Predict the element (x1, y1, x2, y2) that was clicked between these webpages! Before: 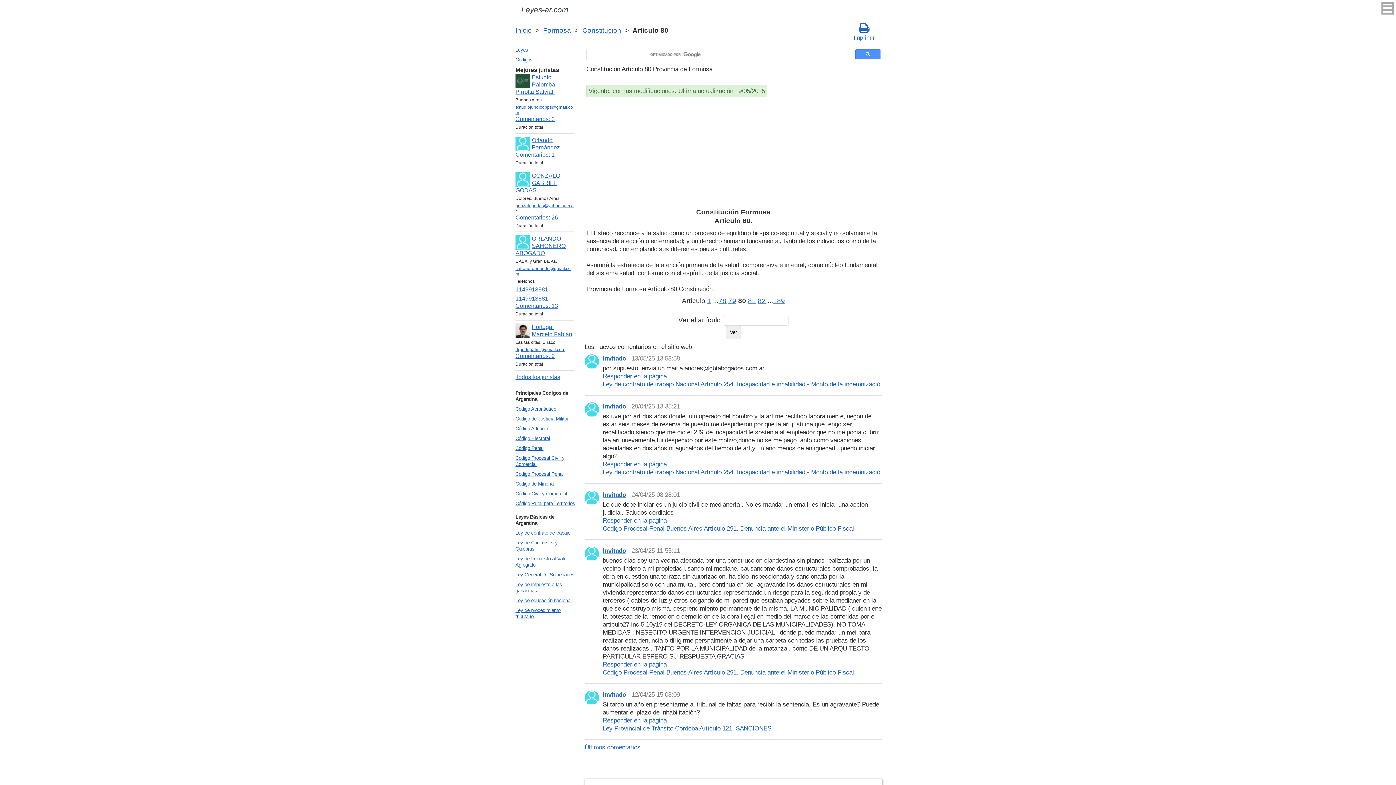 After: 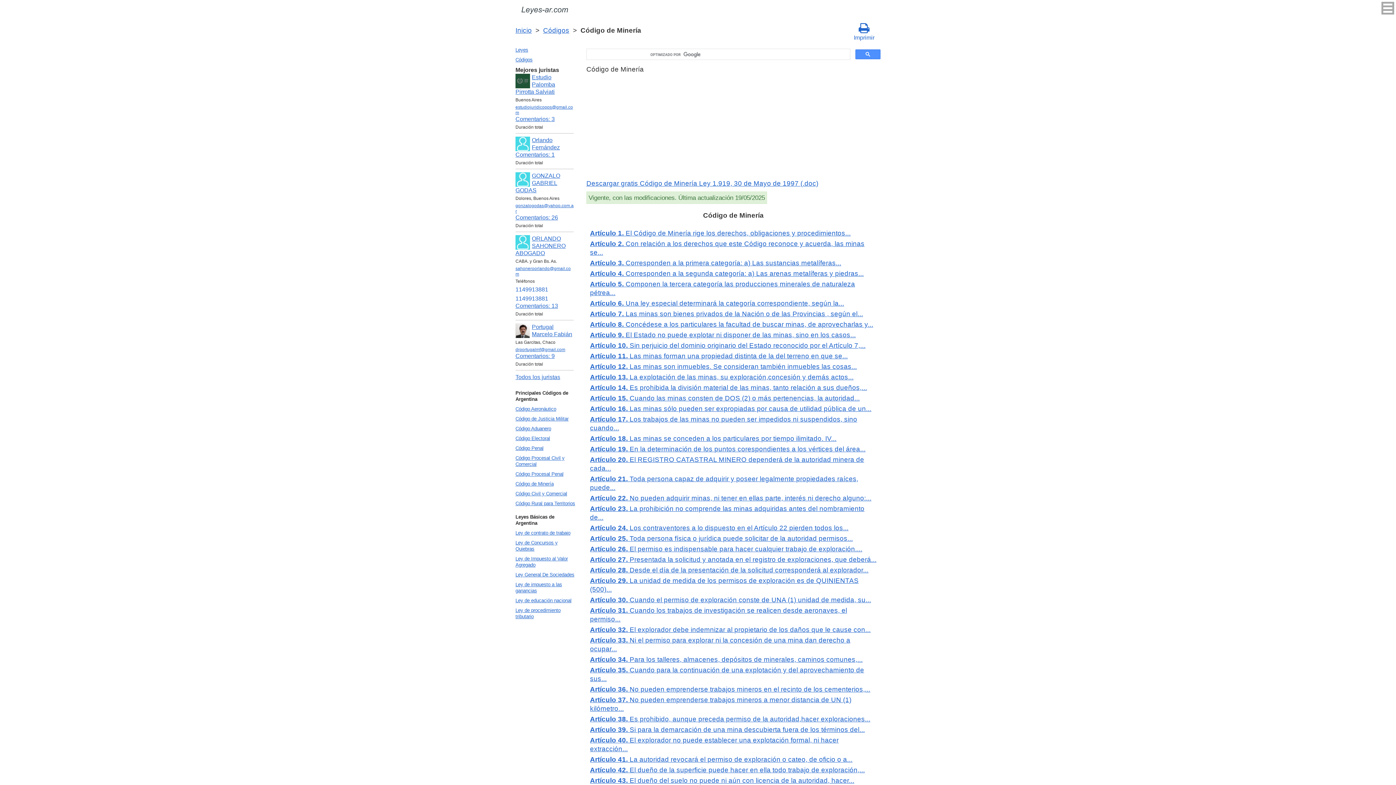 Action: label: Código de Minería bbox: (513, 479, 579, 489)